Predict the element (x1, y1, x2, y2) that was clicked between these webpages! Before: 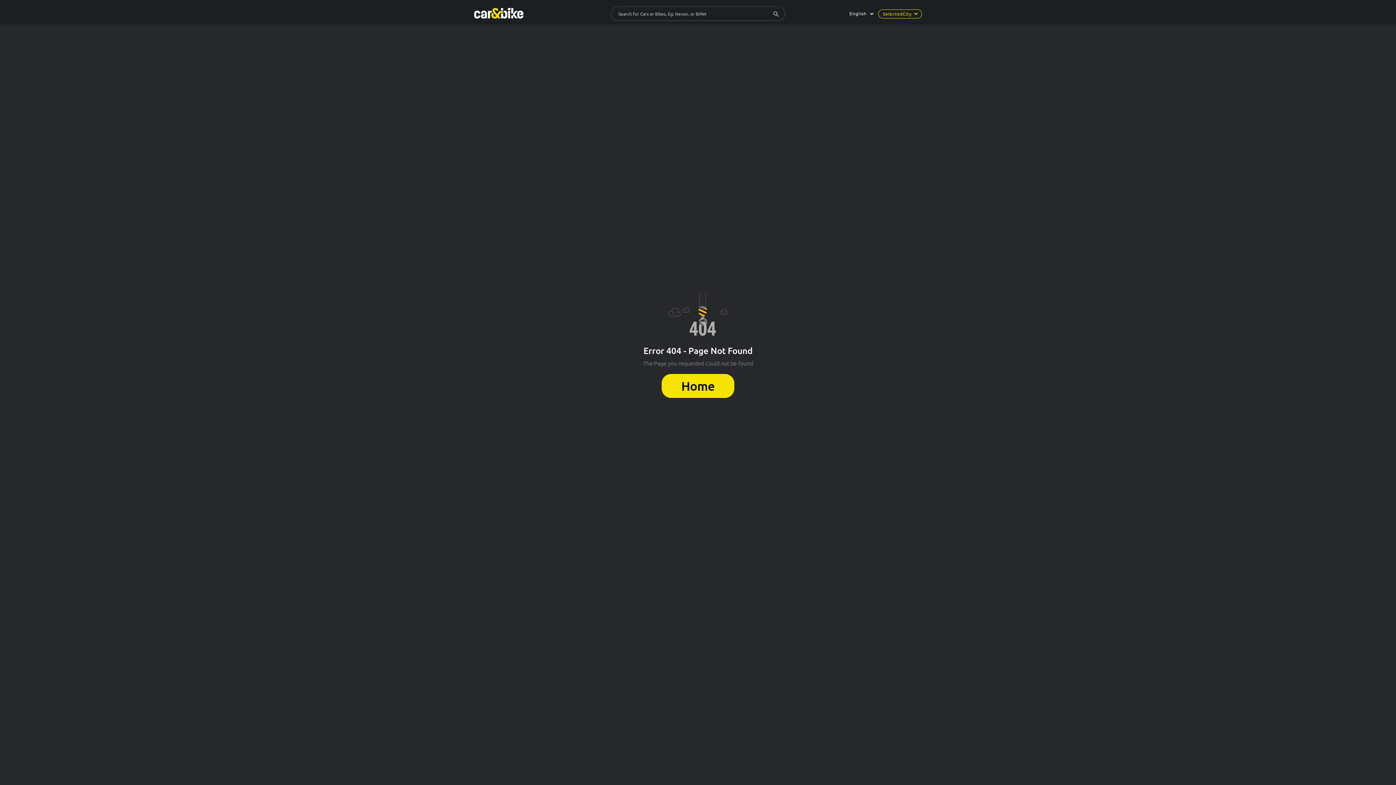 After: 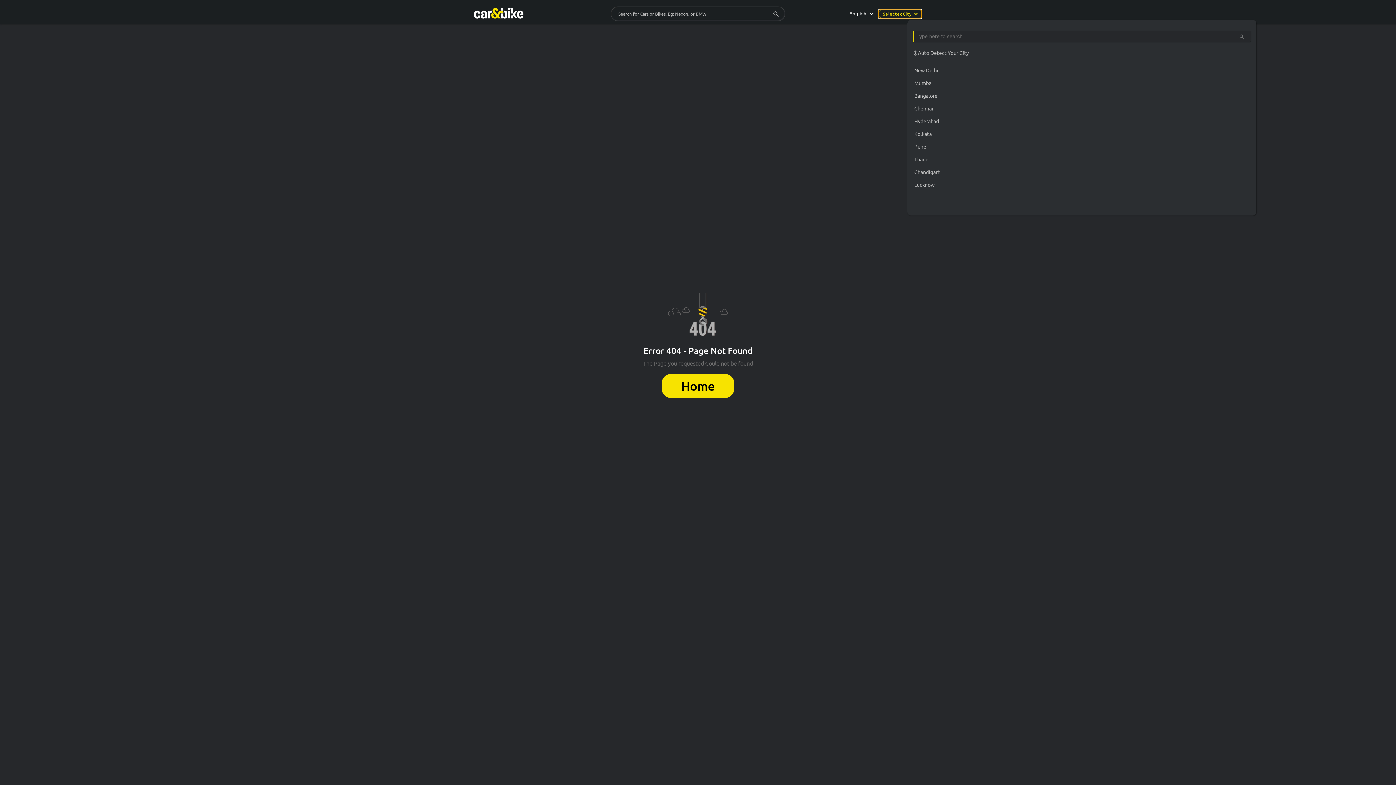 Action: bbox: (878, 9, 922, 18) label: SelectedCity